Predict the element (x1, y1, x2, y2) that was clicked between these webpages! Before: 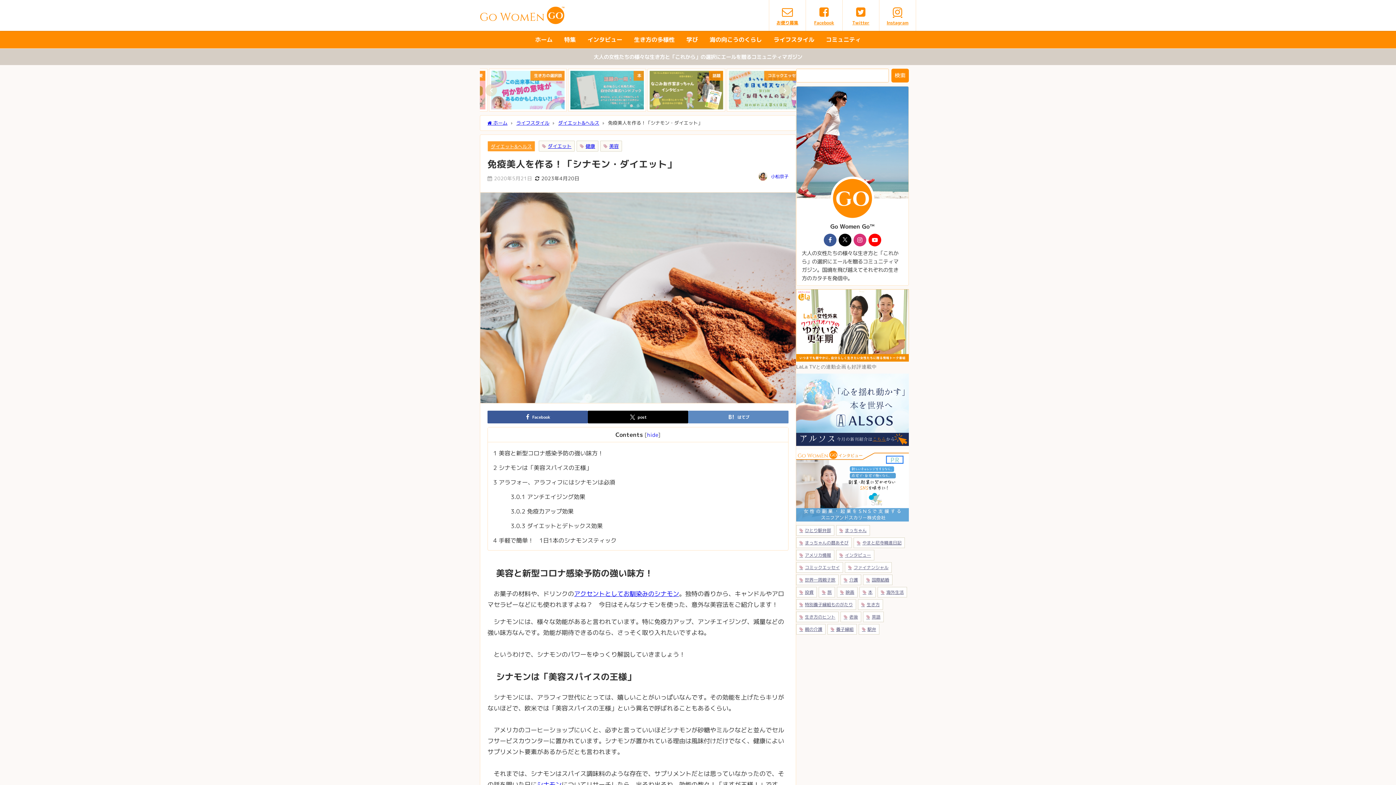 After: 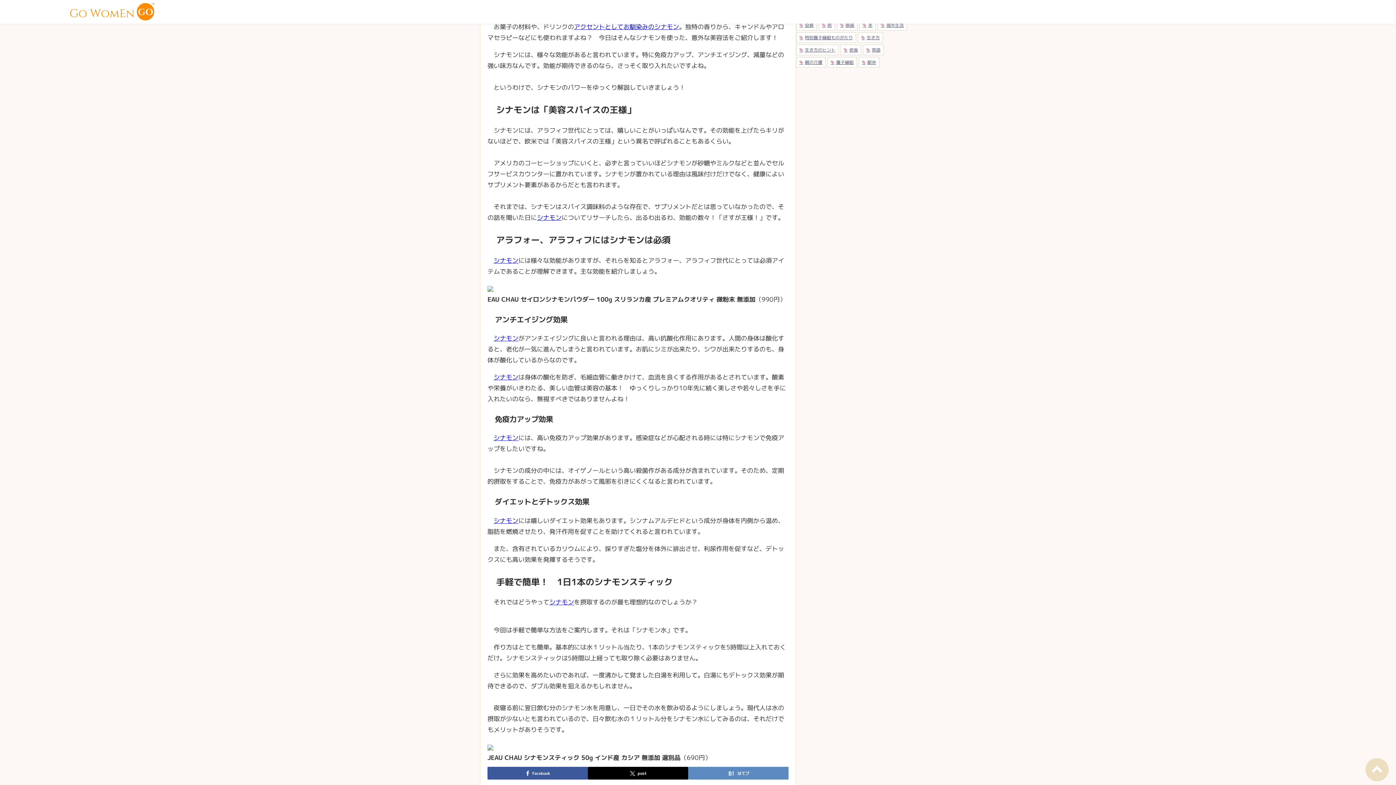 Action: bbox: (493, 449, 603, 457) label: 1 美容と新型コロナ感染予防の強い味方！